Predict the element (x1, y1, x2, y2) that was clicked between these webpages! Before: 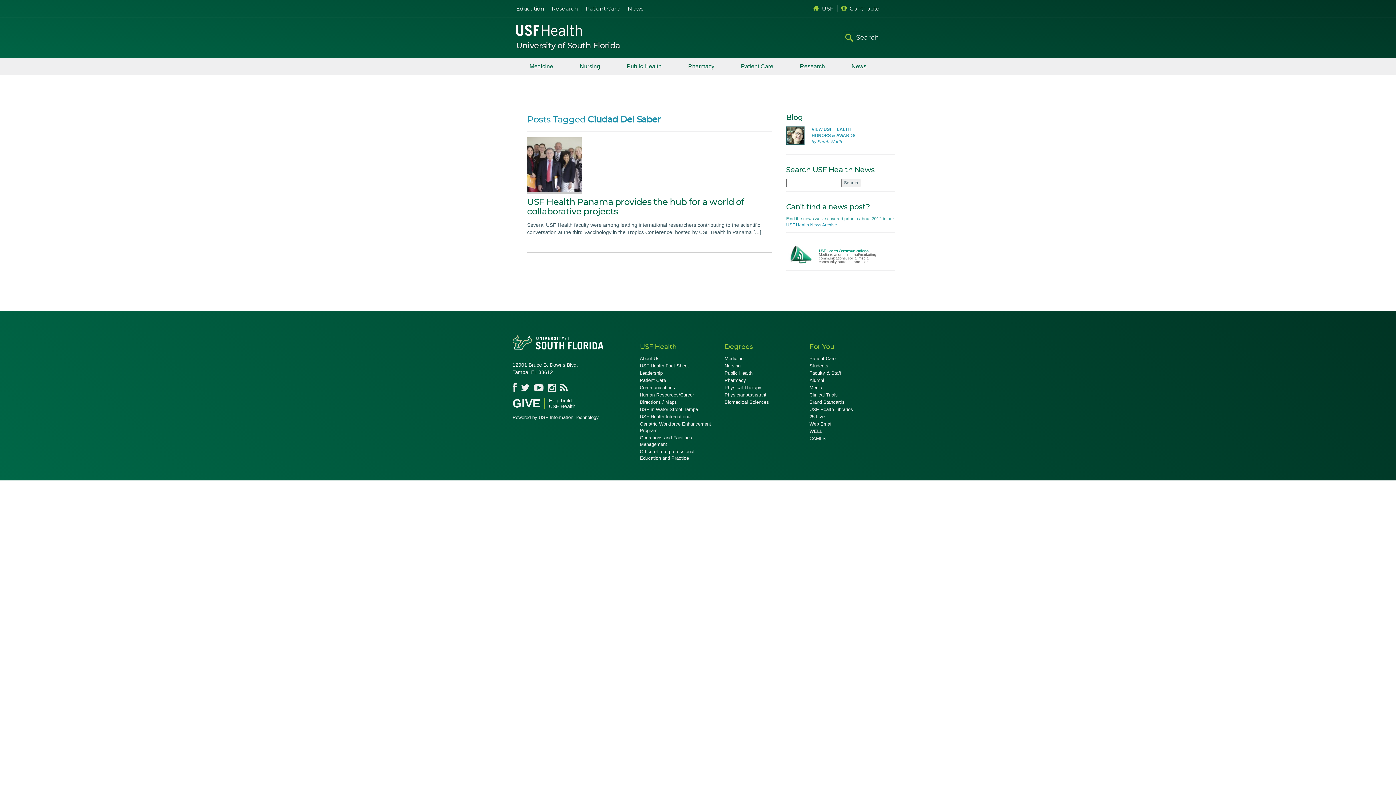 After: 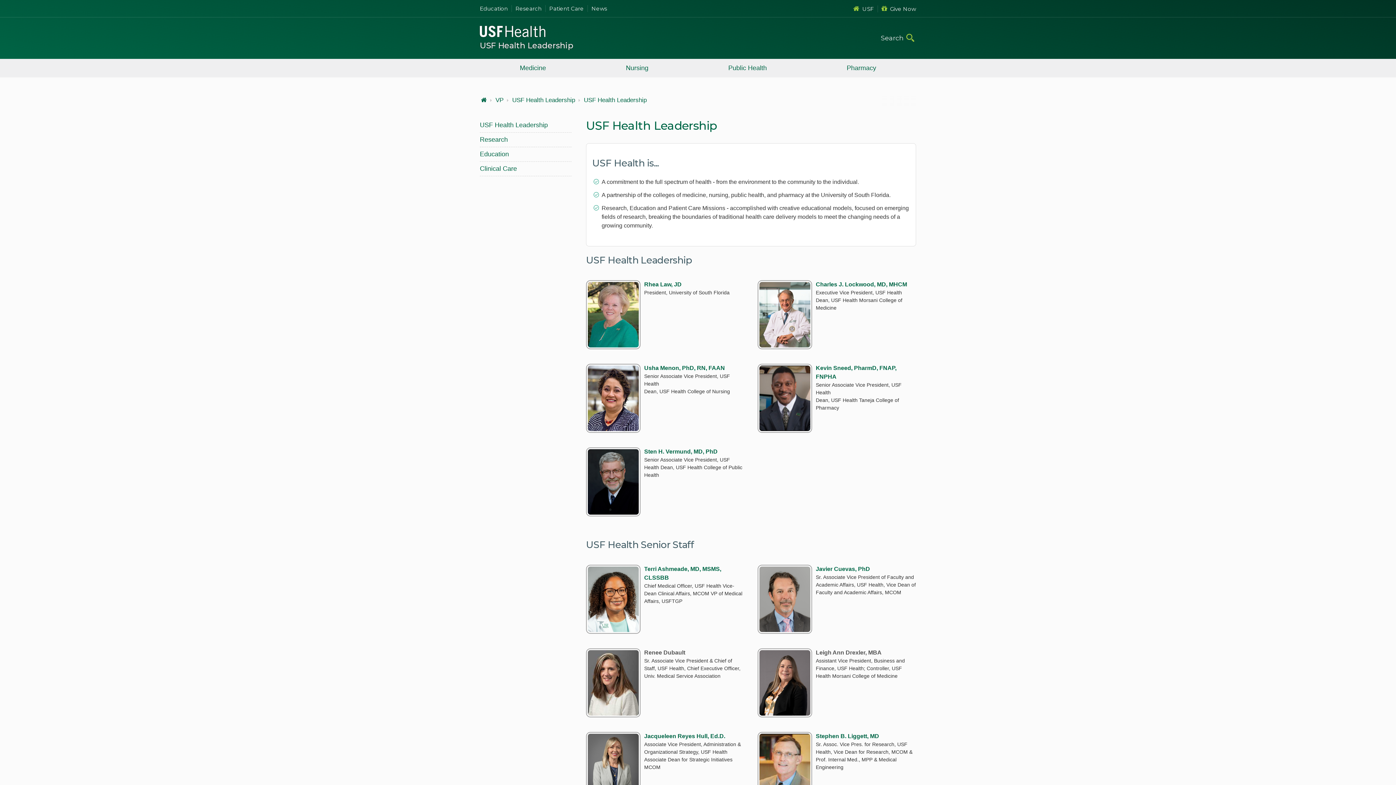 Action: bbox: (640, 370, 662, 376) label: Leadership